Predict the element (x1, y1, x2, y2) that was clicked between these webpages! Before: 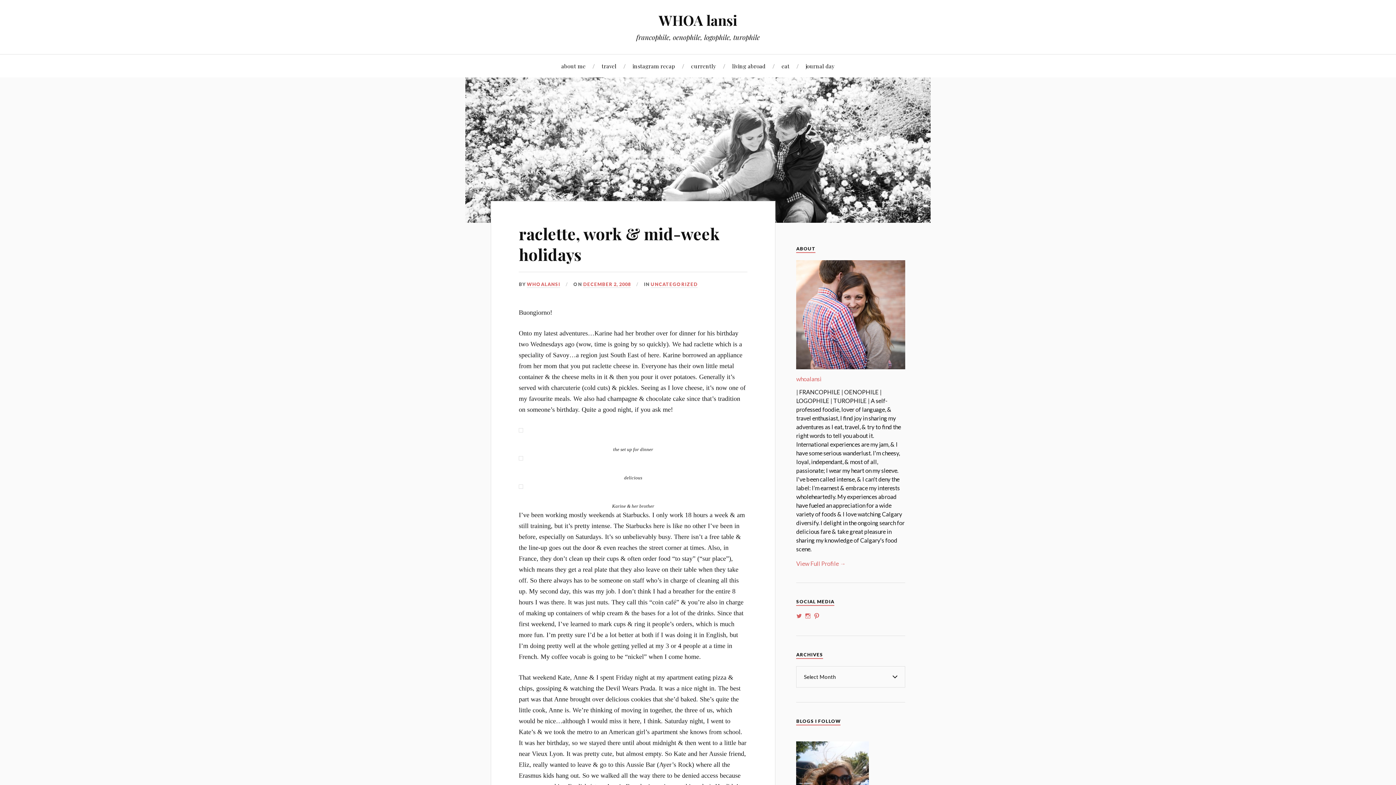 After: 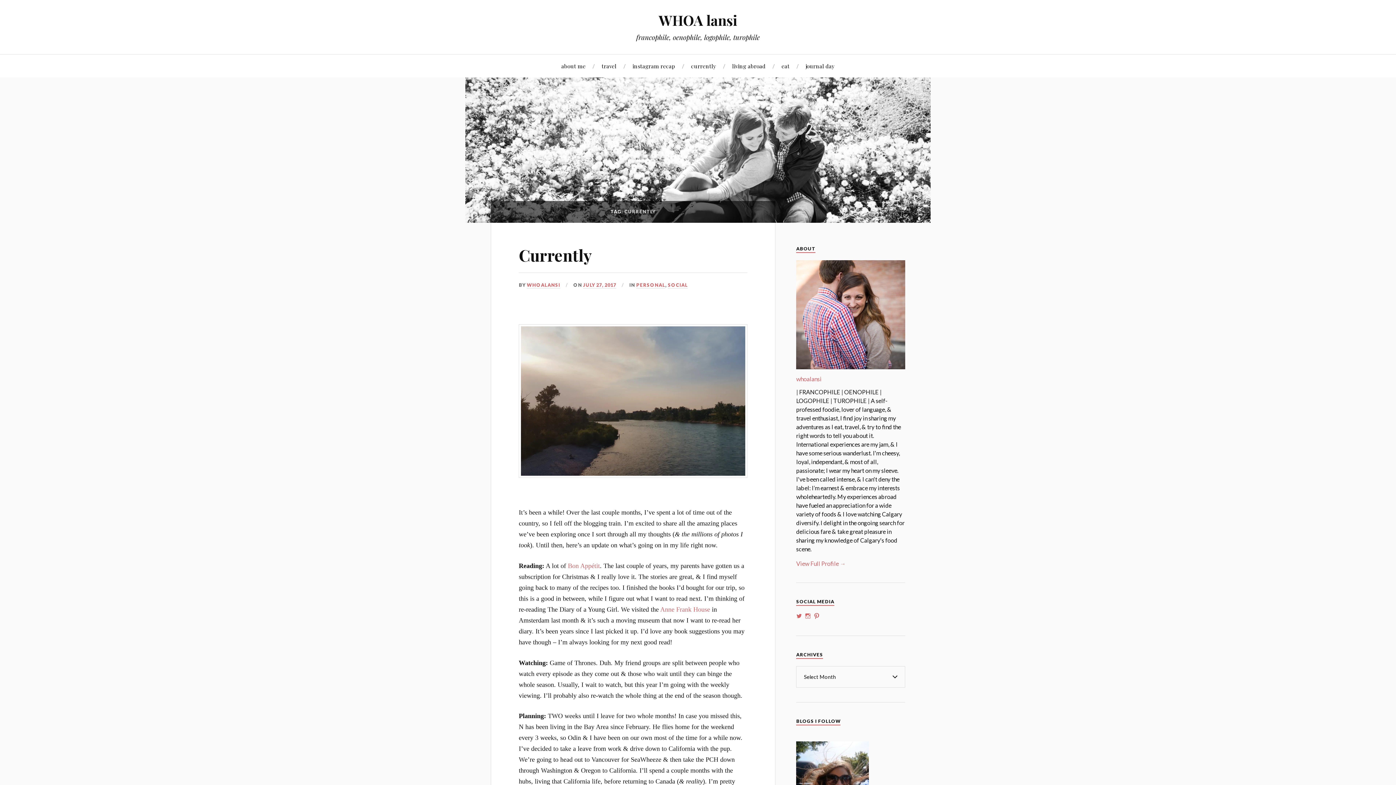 Action: label: currently bbox: (691, 54, 716, 77)